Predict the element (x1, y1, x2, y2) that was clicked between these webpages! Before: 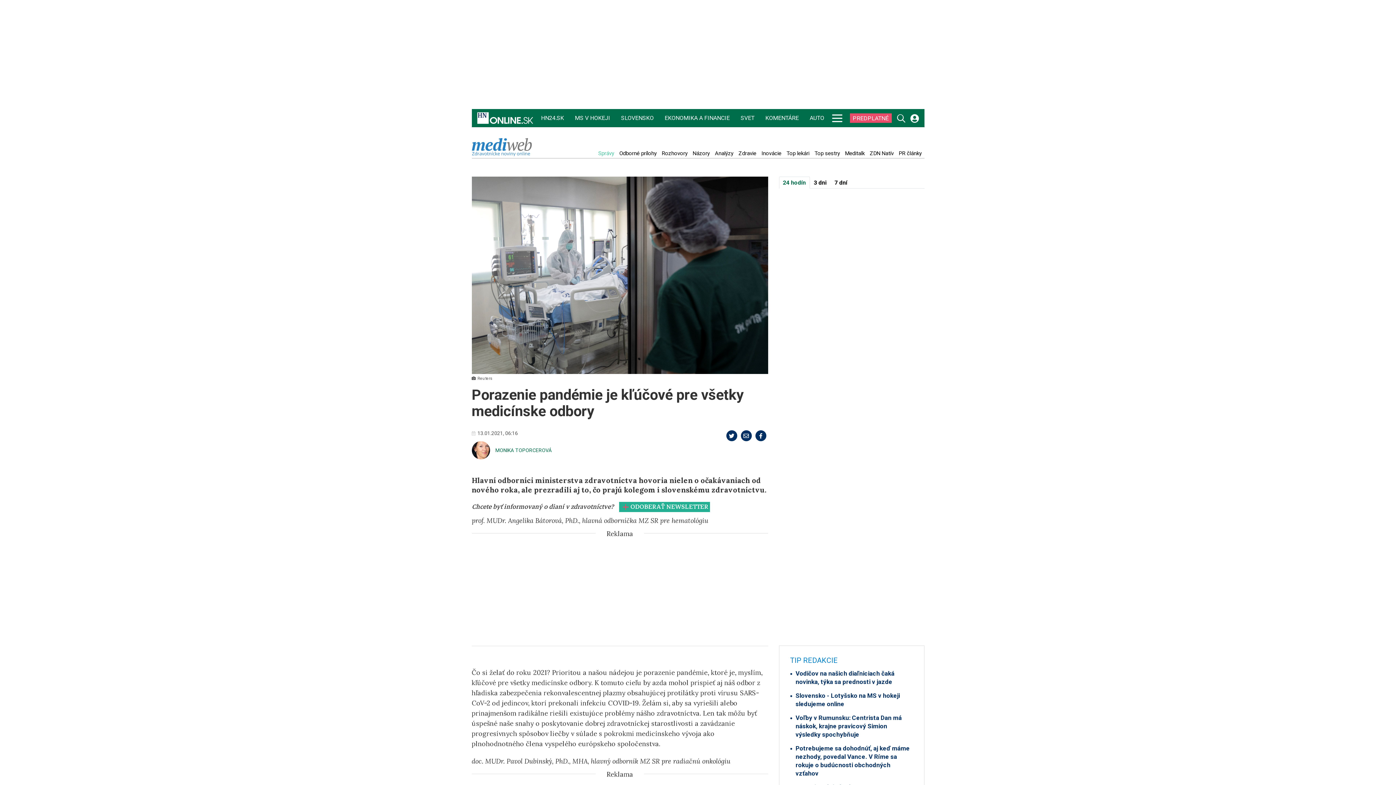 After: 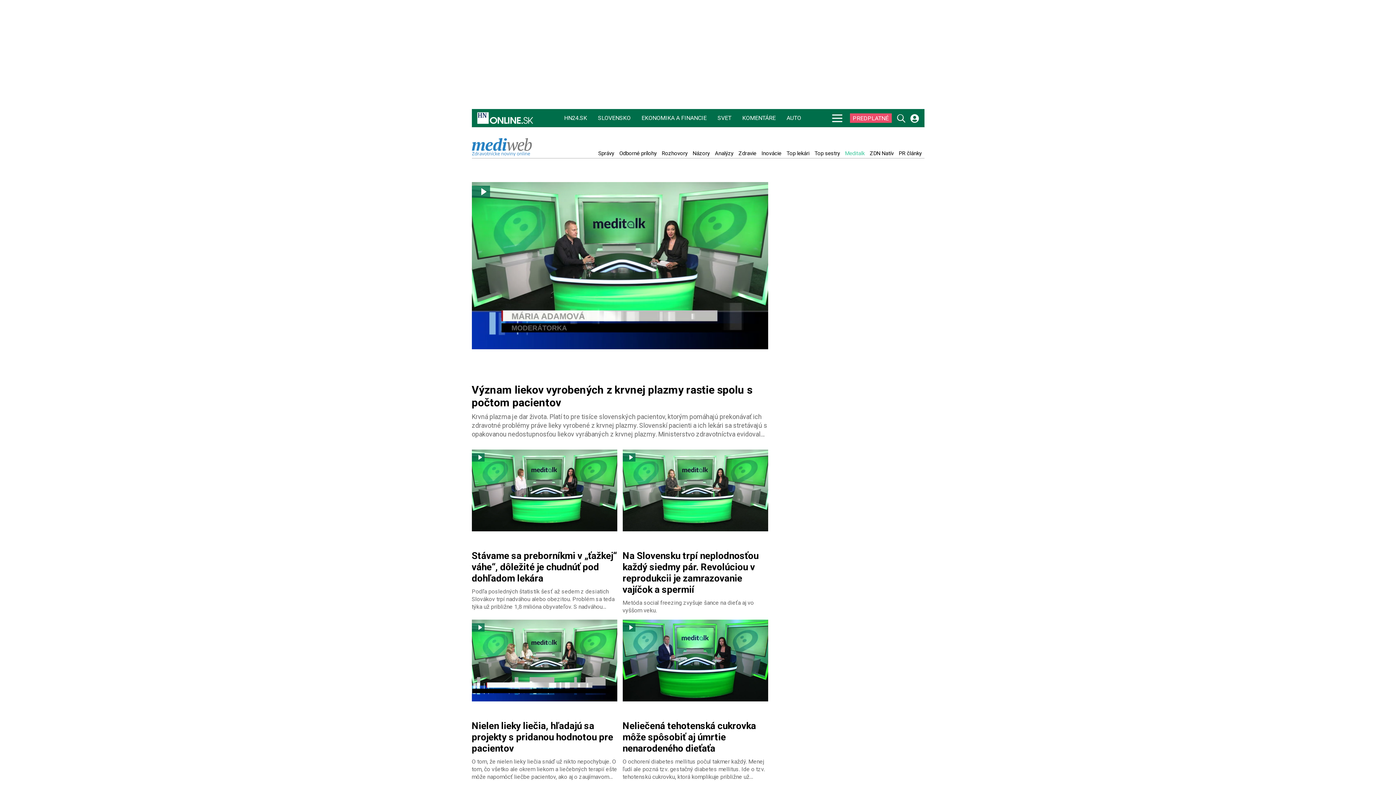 Action: label: Meditalk bbox: (843, 150, 866, 156)